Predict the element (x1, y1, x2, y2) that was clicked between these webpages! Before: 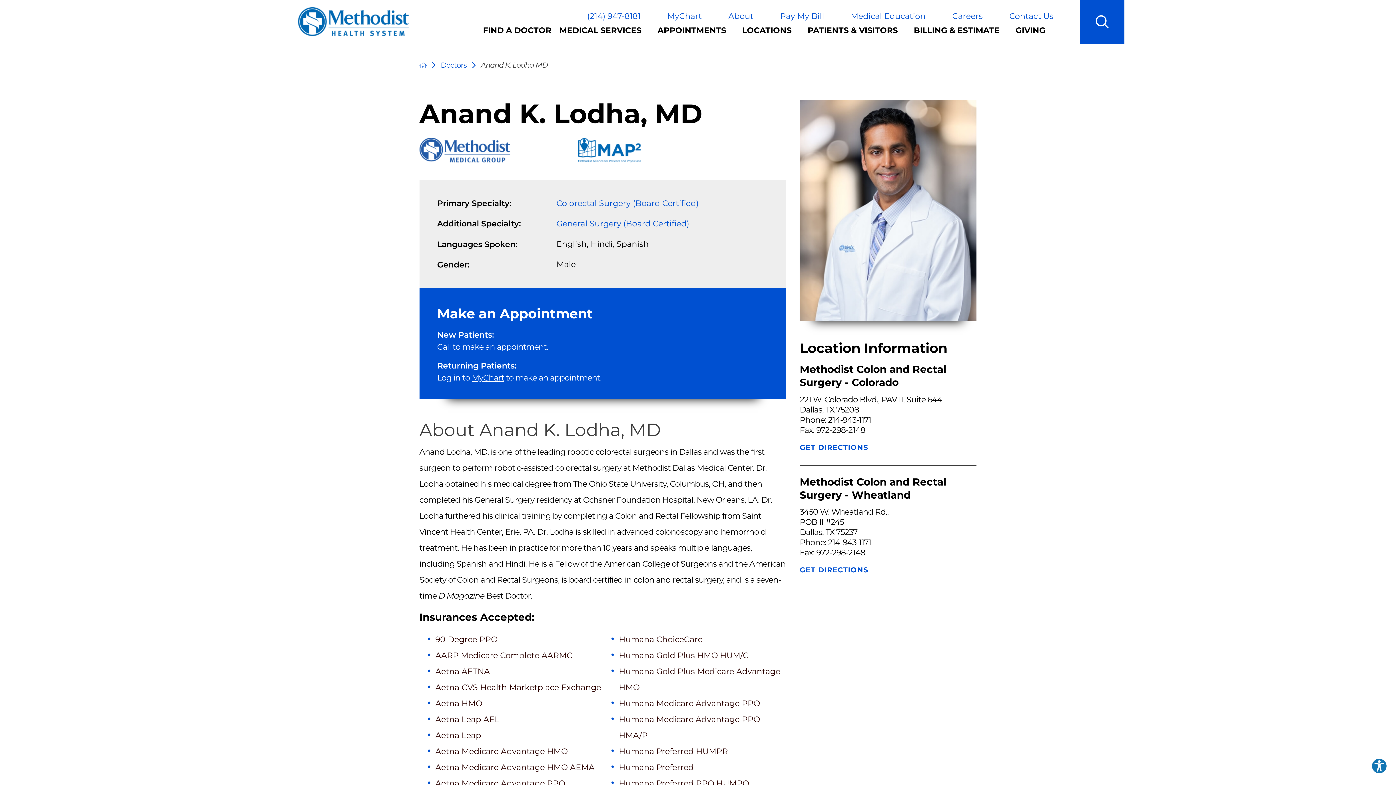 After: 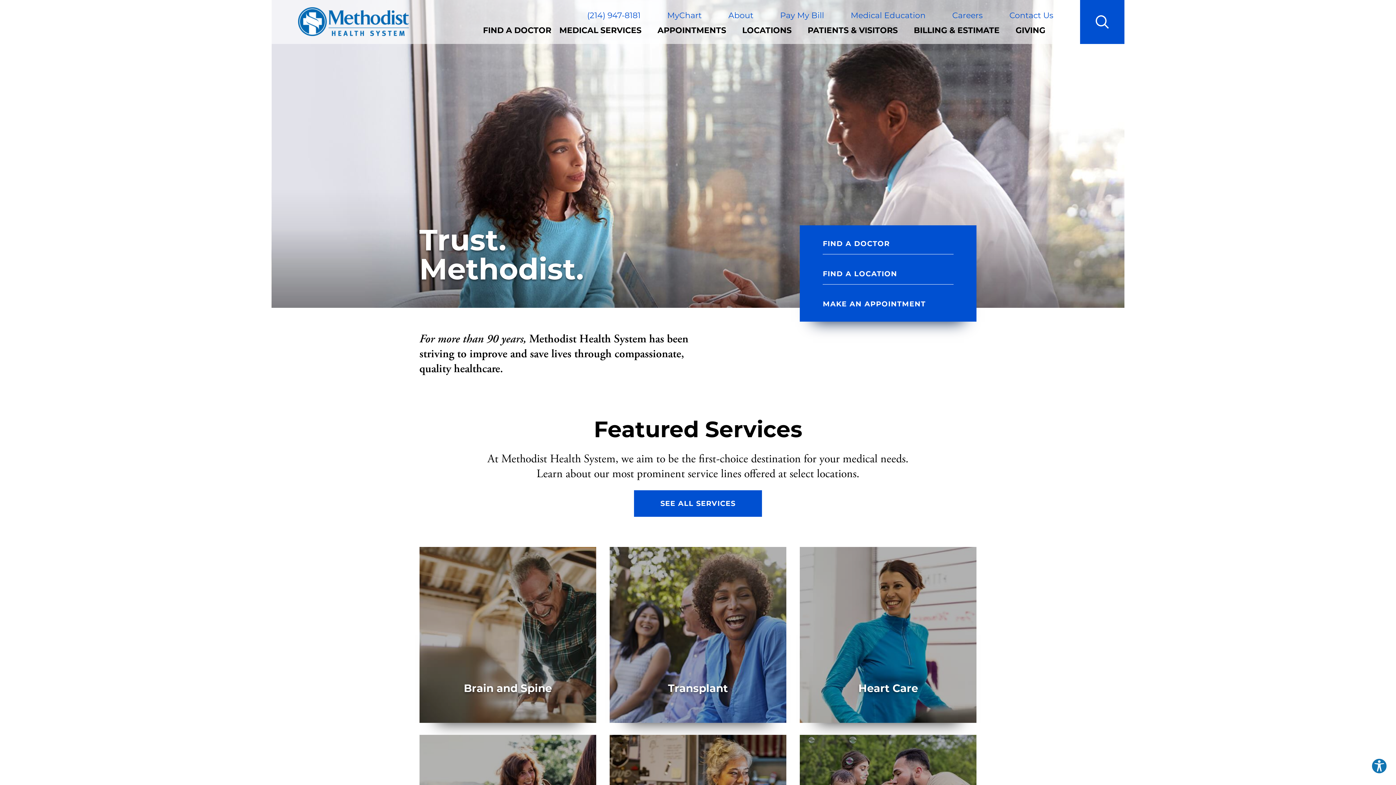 Action: bbox: (298, 0, 409, 43)